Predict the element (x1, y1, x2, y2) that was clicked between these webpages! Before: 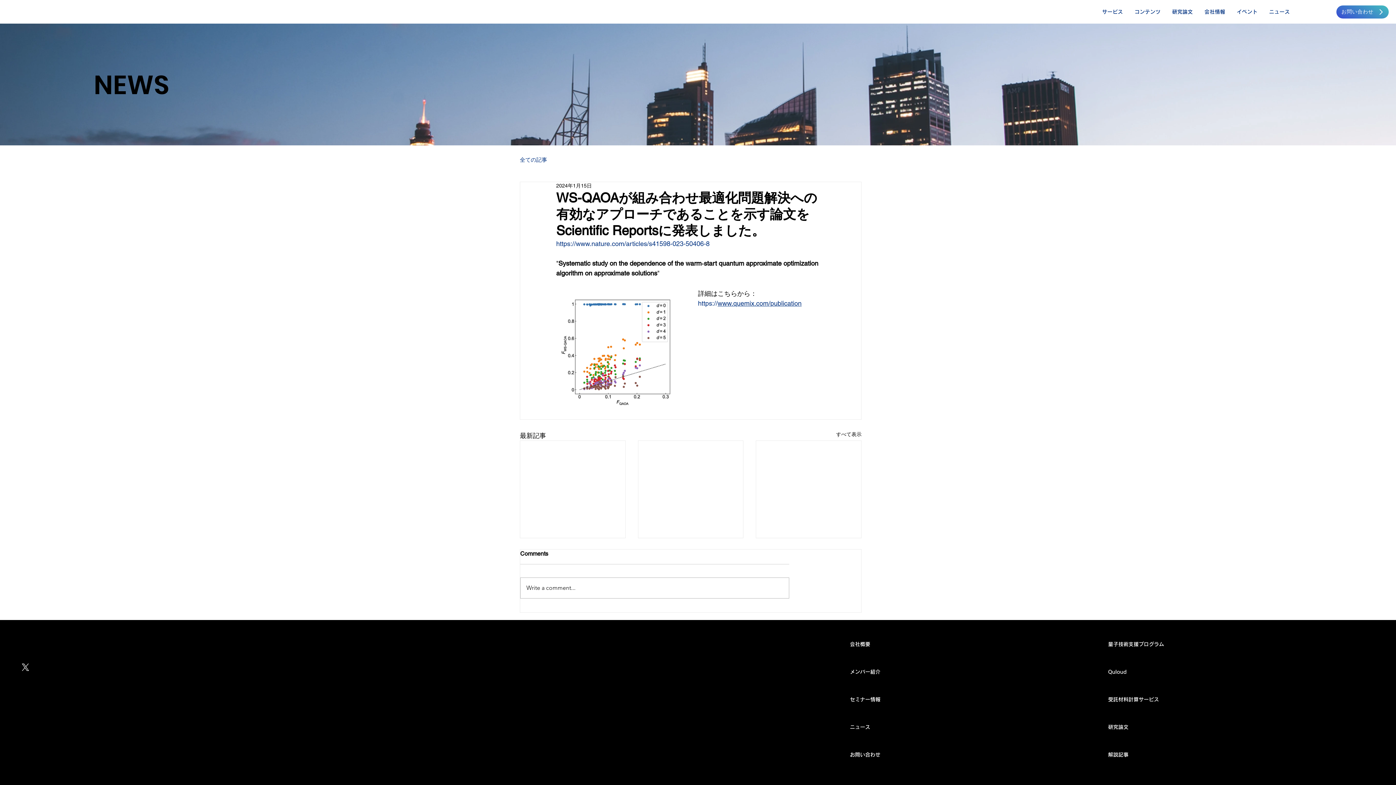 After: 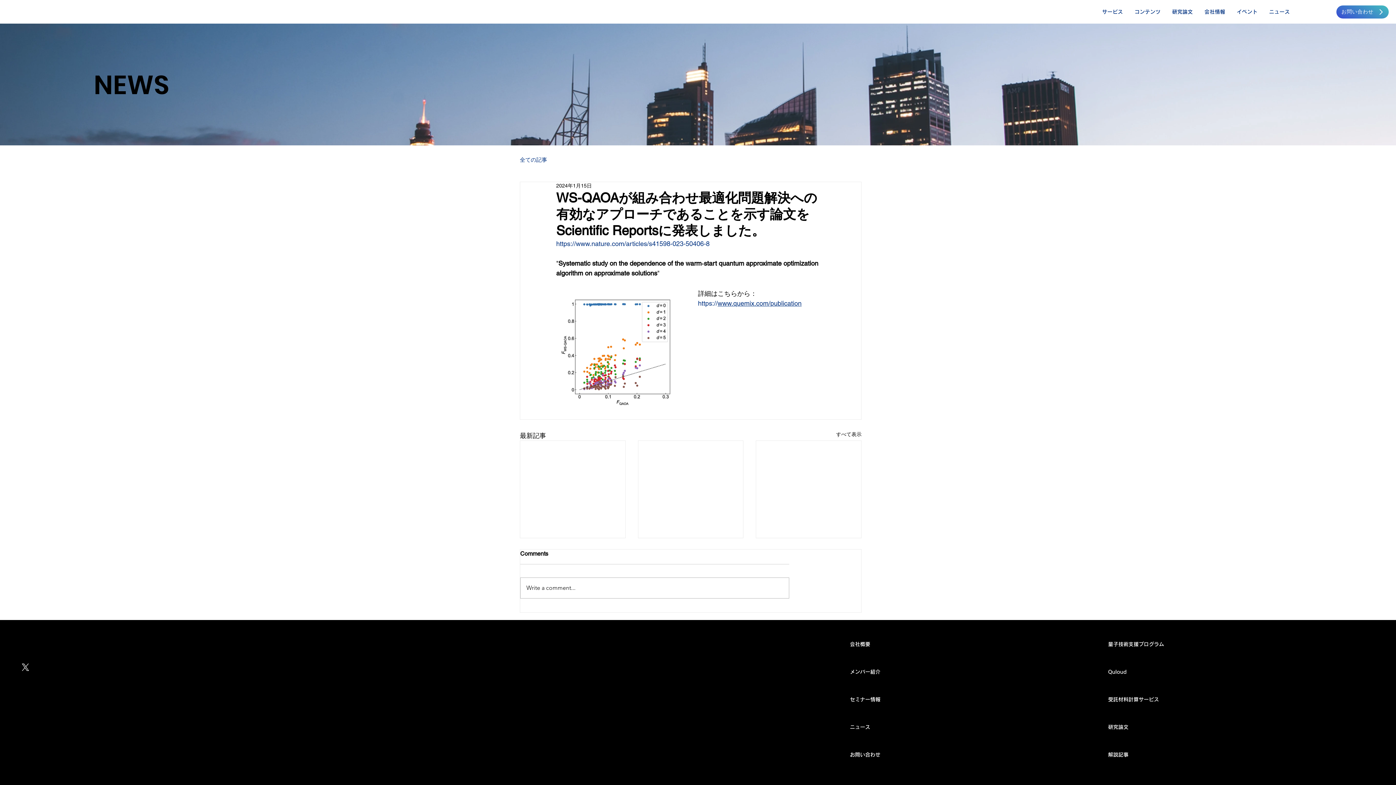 Action: label: 会社情報 bbox: (1200, 3, 1229, 19)